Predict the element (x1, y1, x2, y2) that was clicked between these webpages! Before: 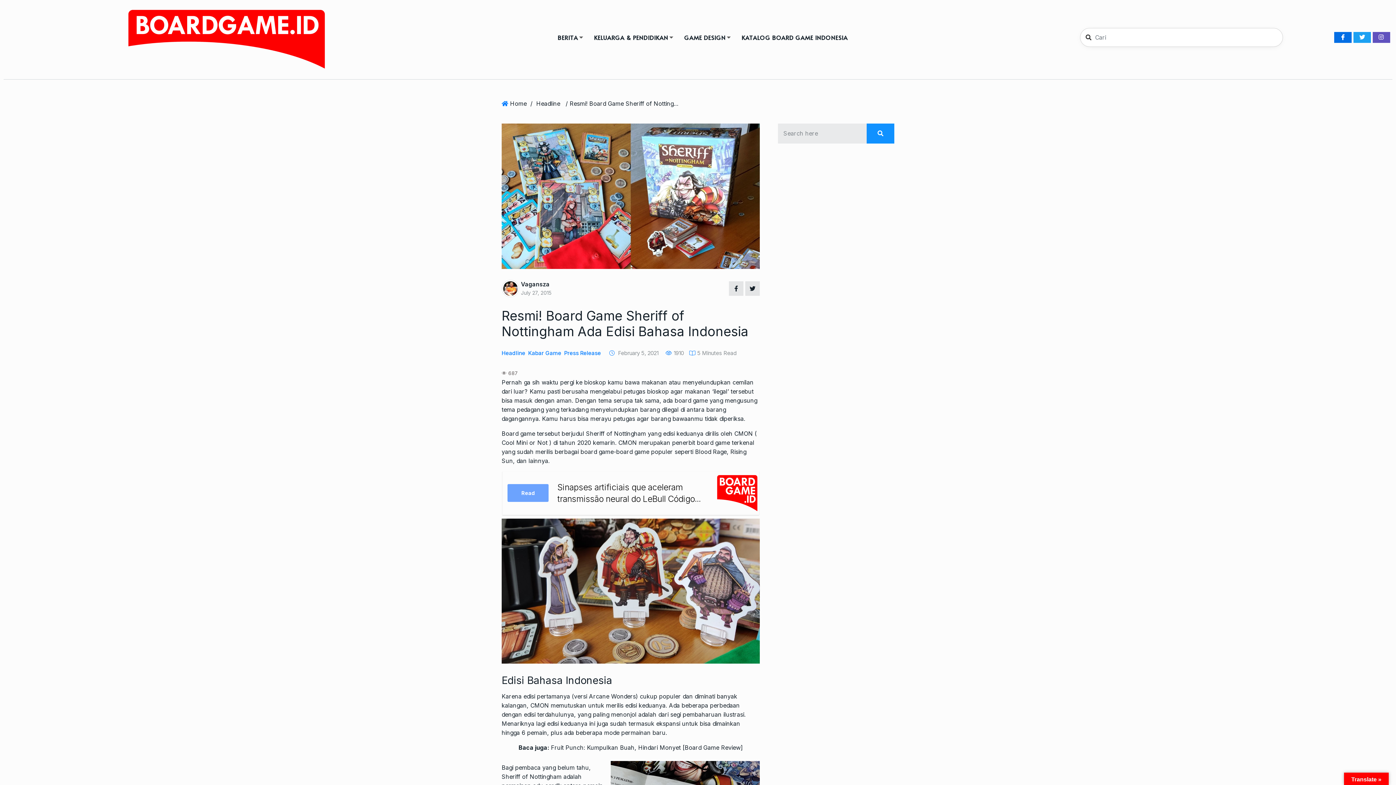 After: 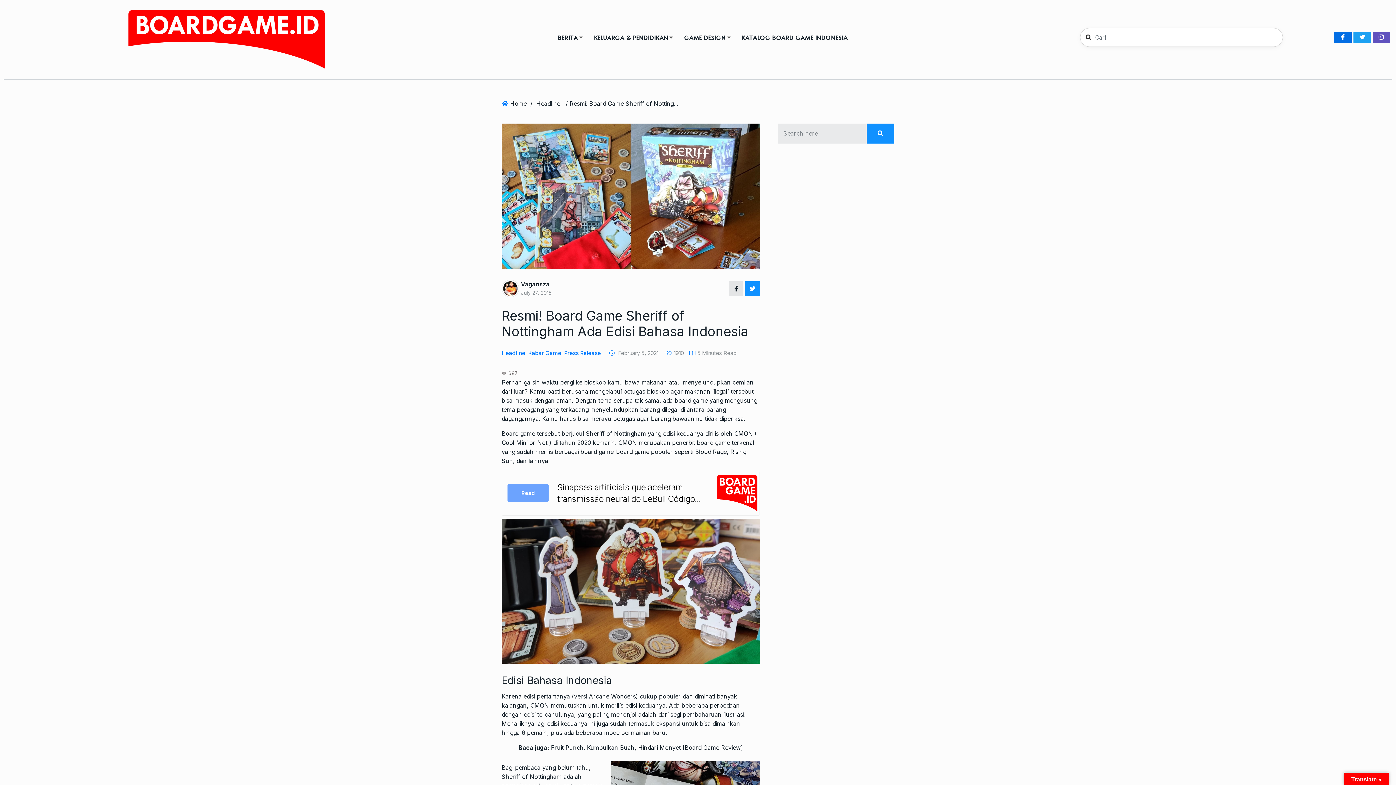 Action: bbox: (745, 281, 760, 295)